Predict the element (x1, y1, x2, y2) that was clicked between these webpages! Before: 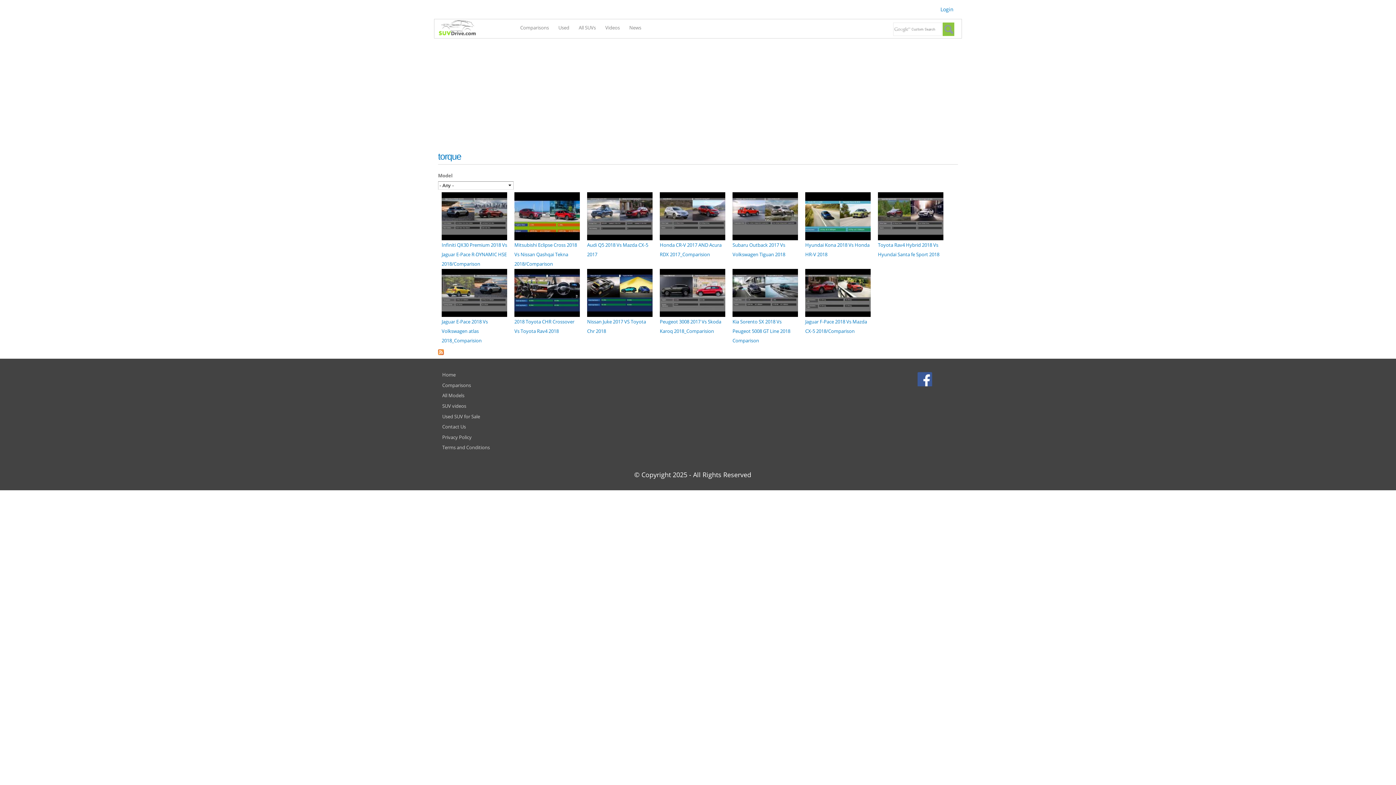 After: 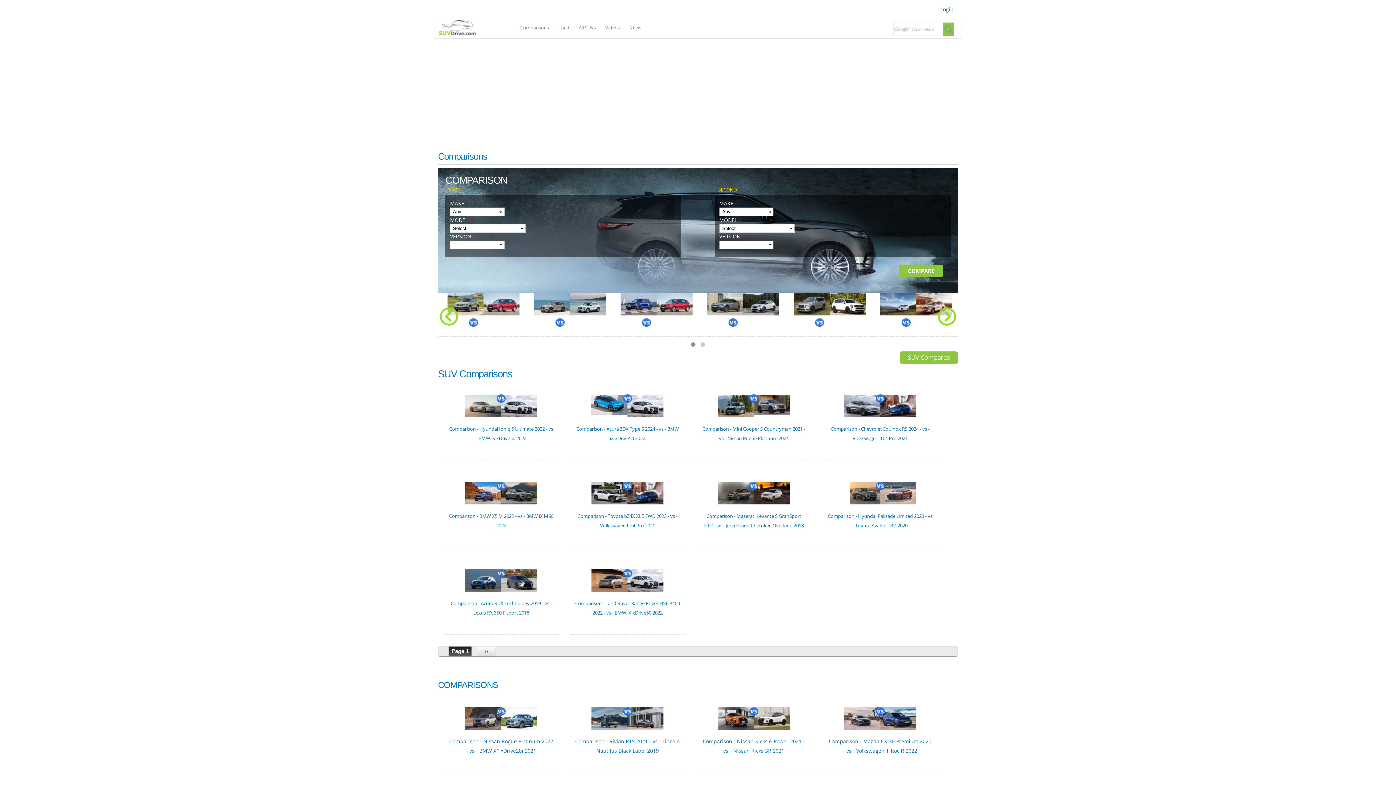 Action: label: Comparisons bbox: (518, 21, 550, 34)